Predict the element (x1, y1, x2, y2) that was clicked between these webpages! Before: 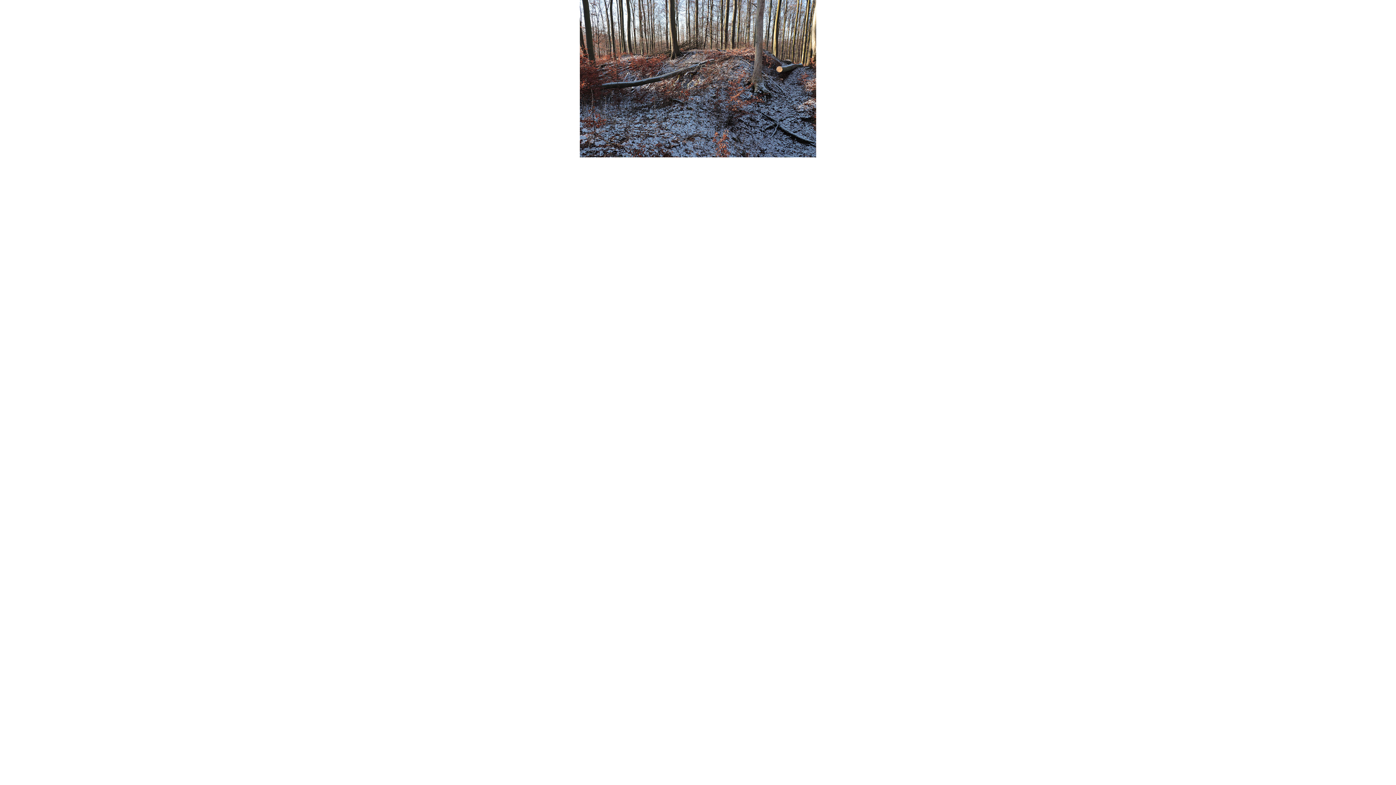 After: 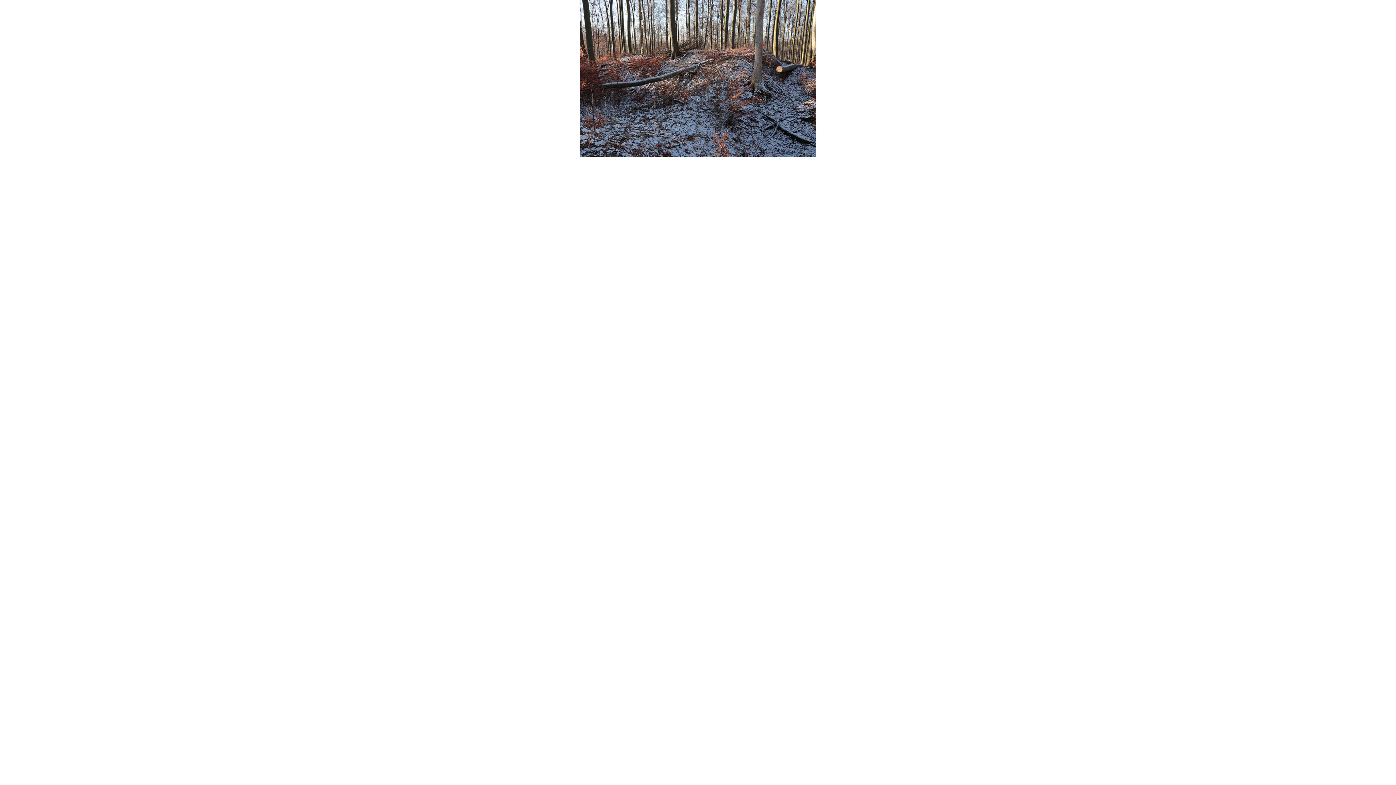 Action: bbox: (580, 152, 816, 158)